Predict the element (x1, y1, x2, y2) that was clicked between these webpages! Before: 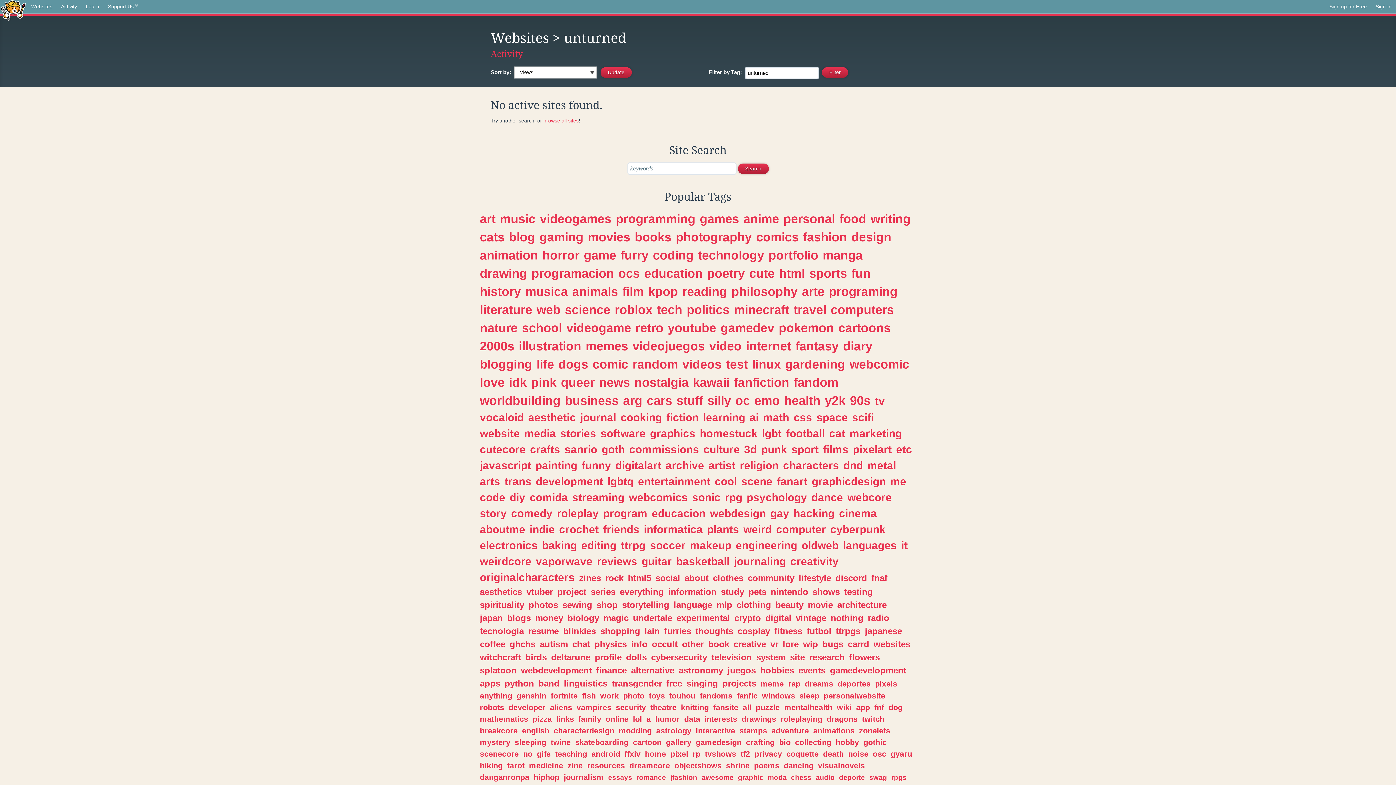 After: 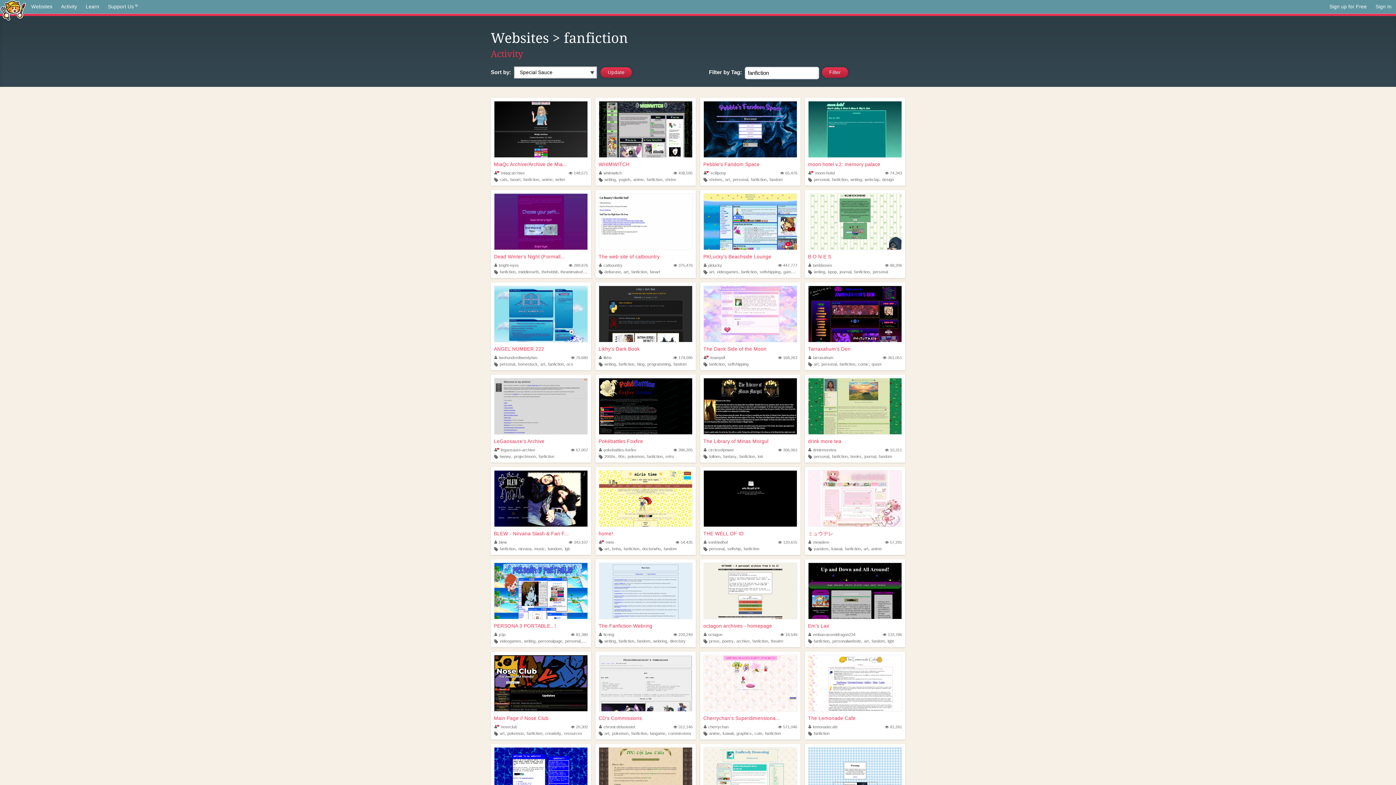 Action: bbox: (734, 375, 789, 389) label: fanfiction